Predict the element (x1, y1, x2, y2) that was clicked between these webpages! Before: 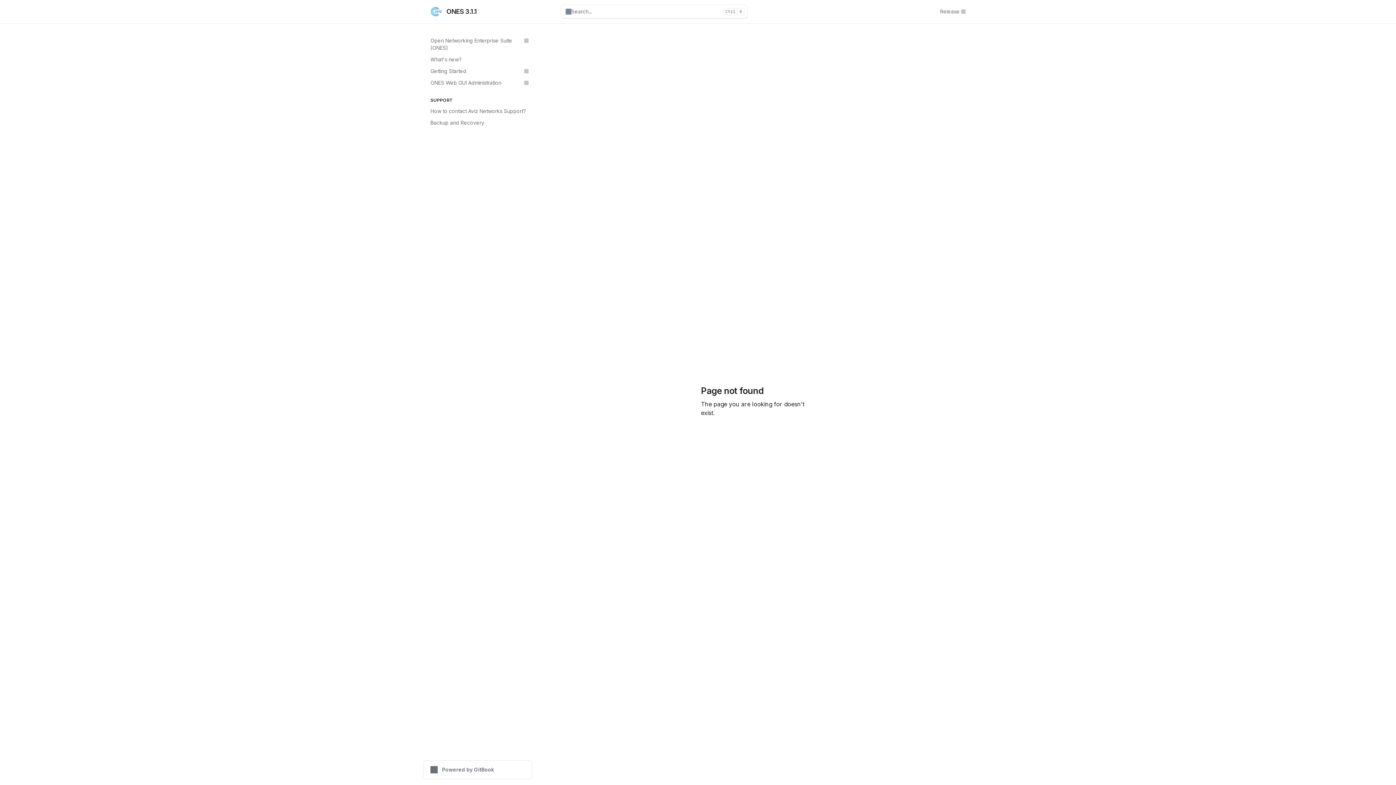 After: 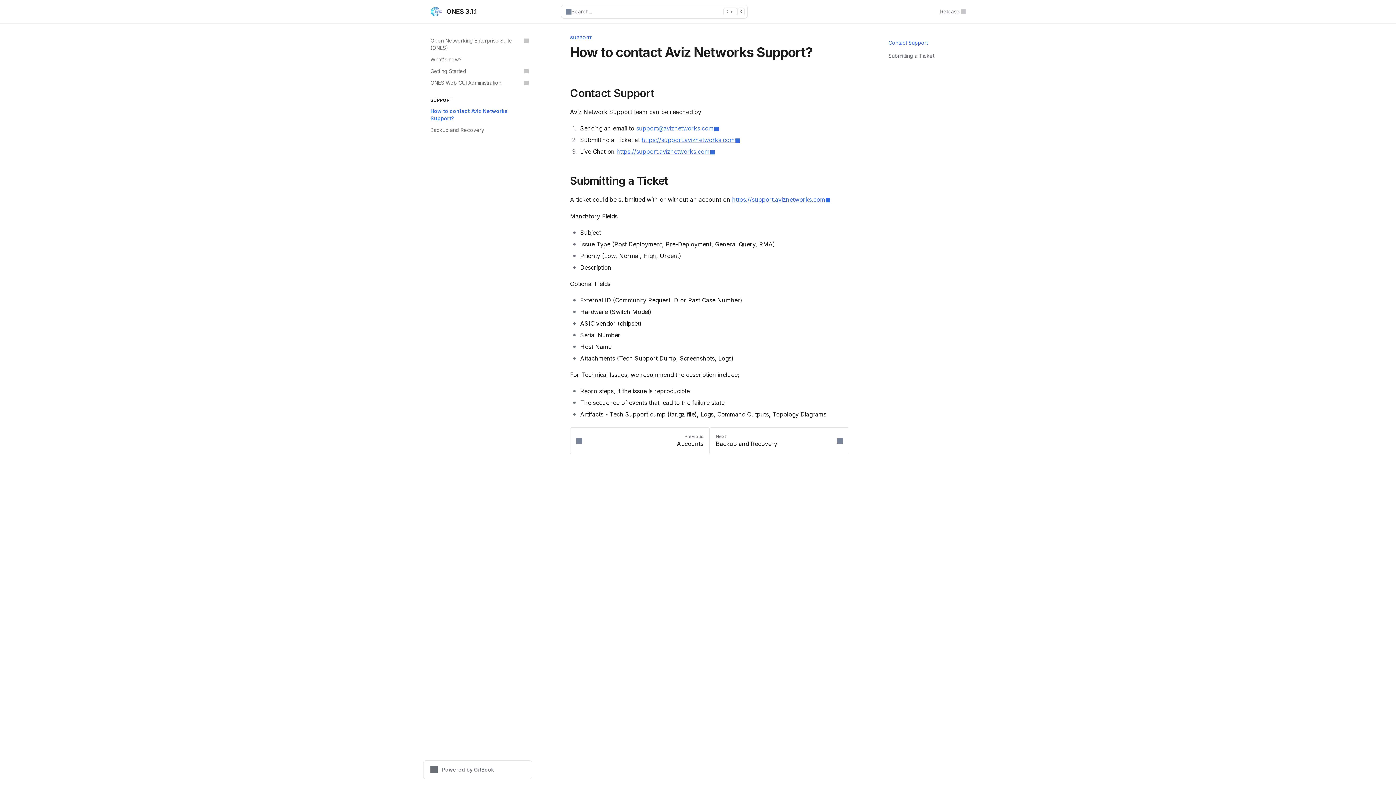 Action: label: How to contact Aviz Networks Support? bbox: (426, 105, 532, 117)